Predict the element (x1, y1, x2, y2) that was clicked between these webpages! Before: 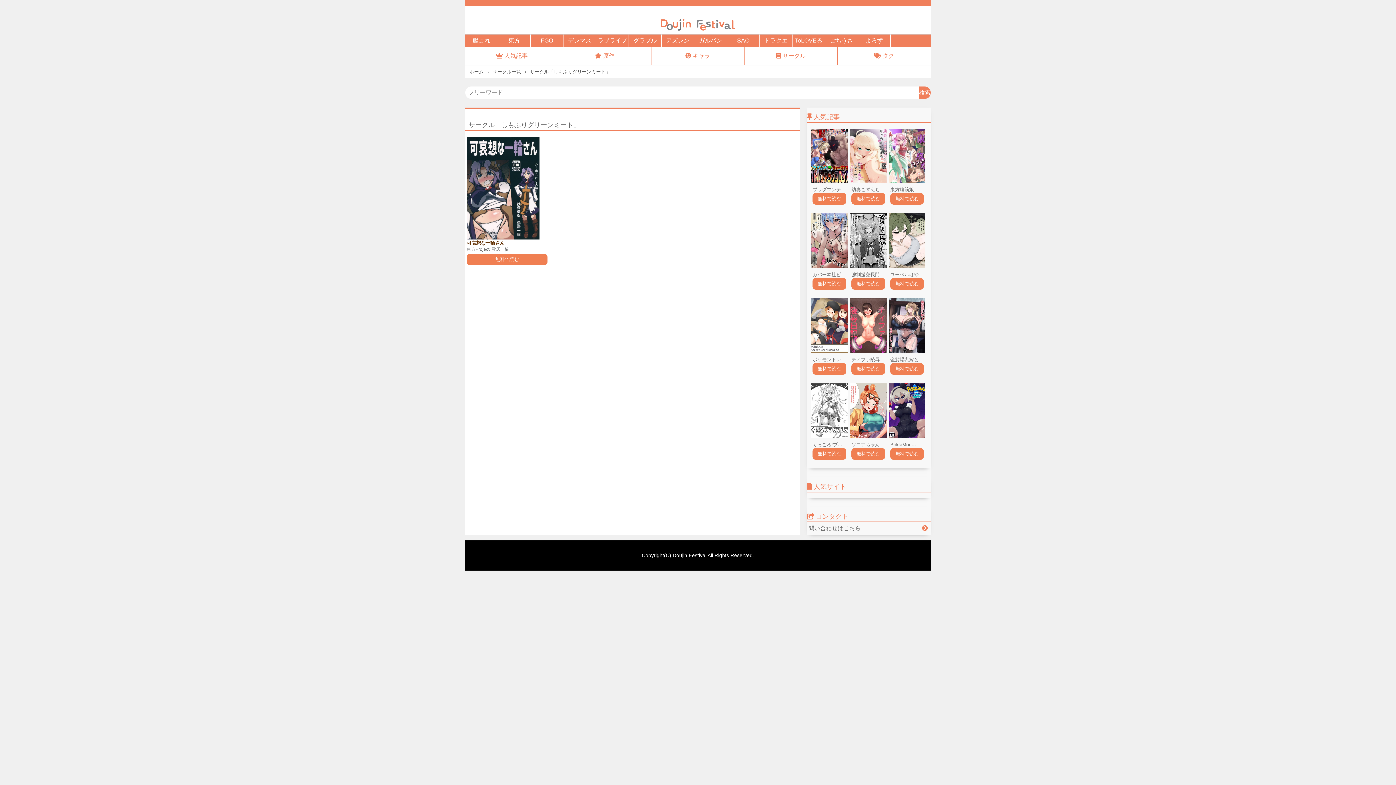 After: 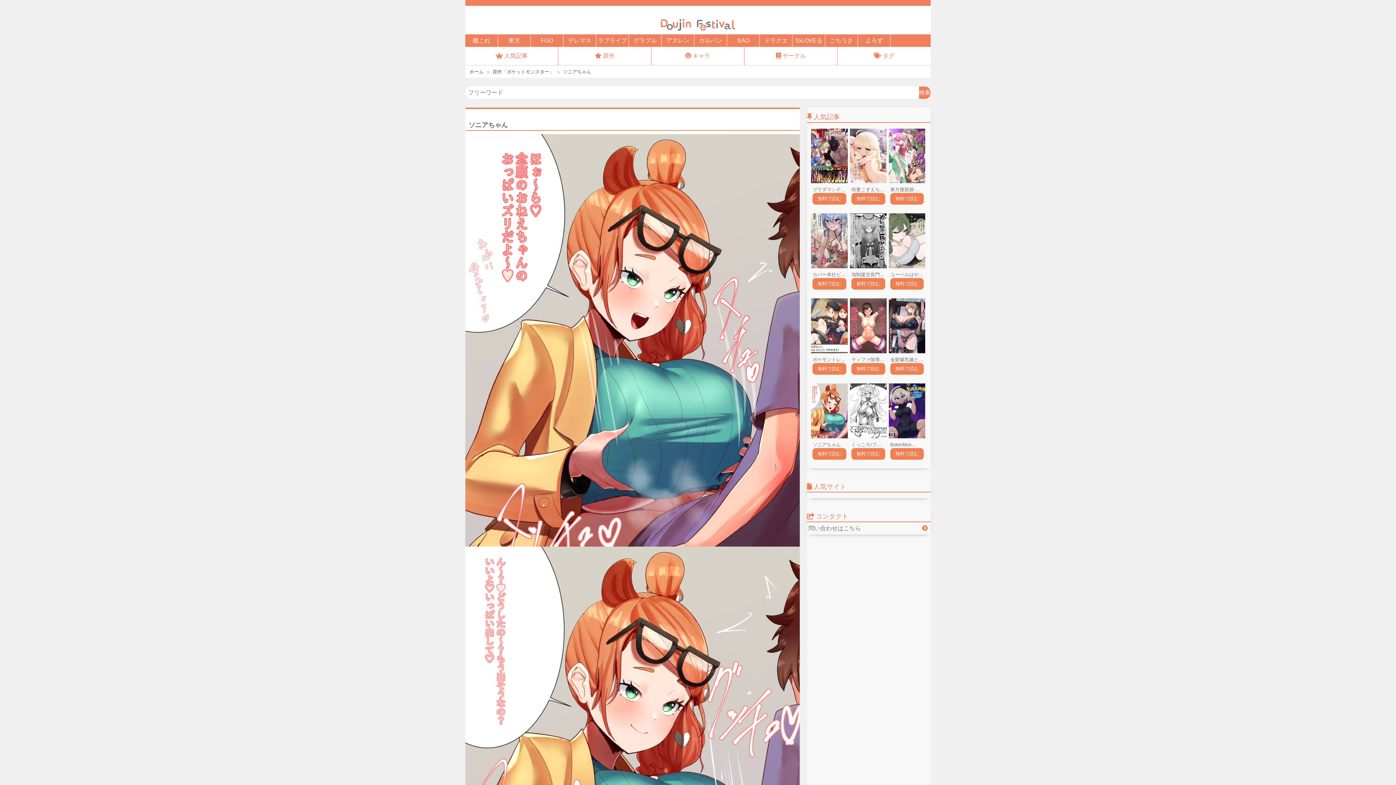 Action: bbox: (851, 448, 885, 459) label: 無料で読む